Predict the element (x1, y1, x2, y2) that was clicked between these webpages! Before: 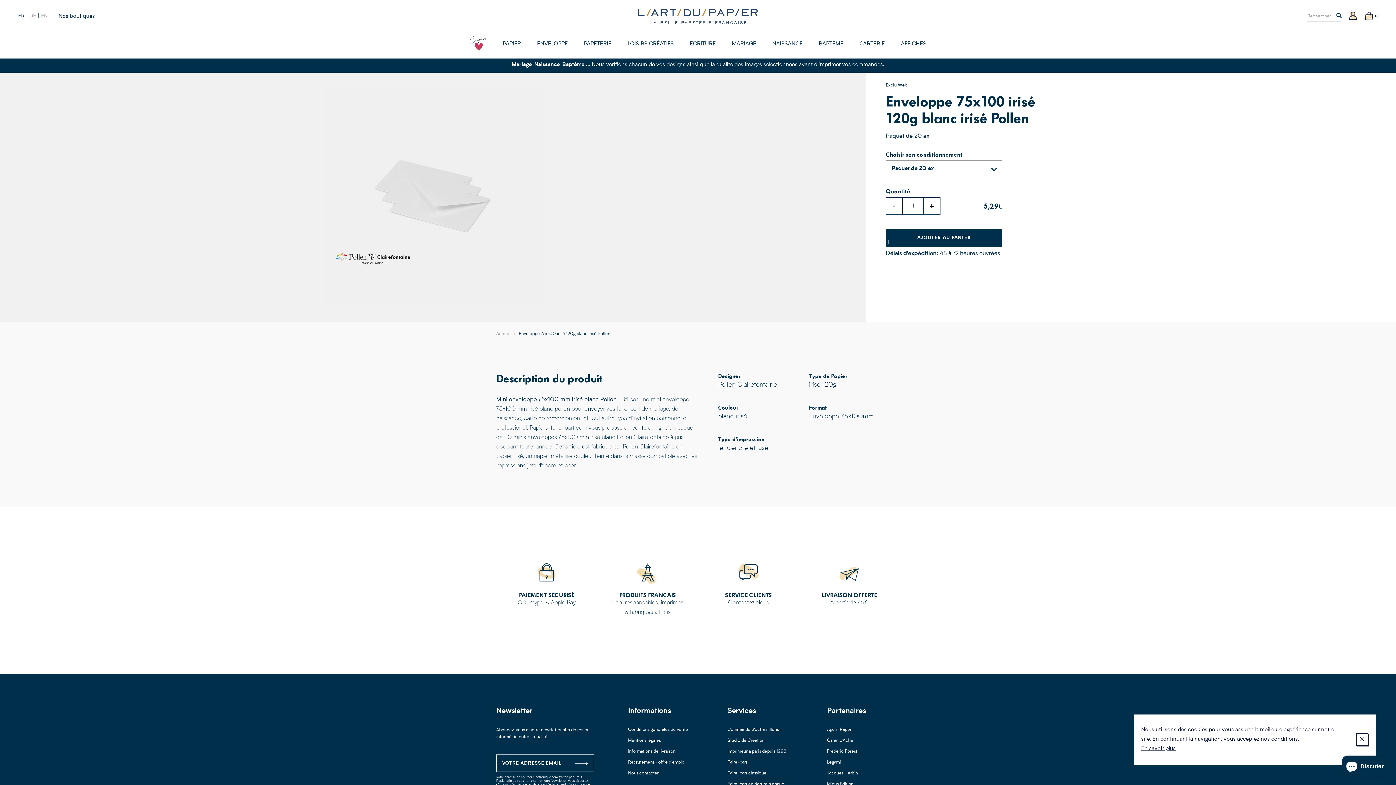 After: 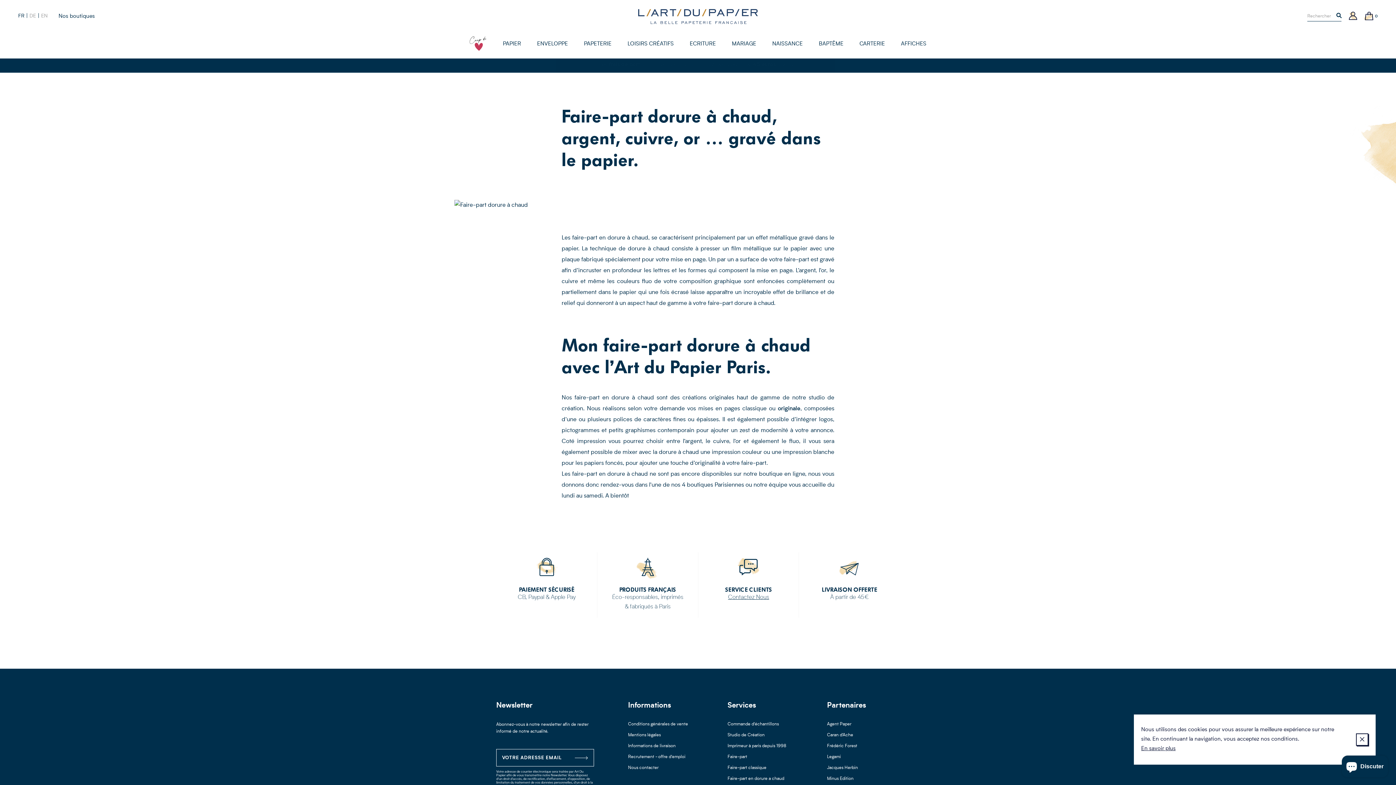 Action: bbox: (727, 782, 784, 786) label: Faire-part en dorure a chaud